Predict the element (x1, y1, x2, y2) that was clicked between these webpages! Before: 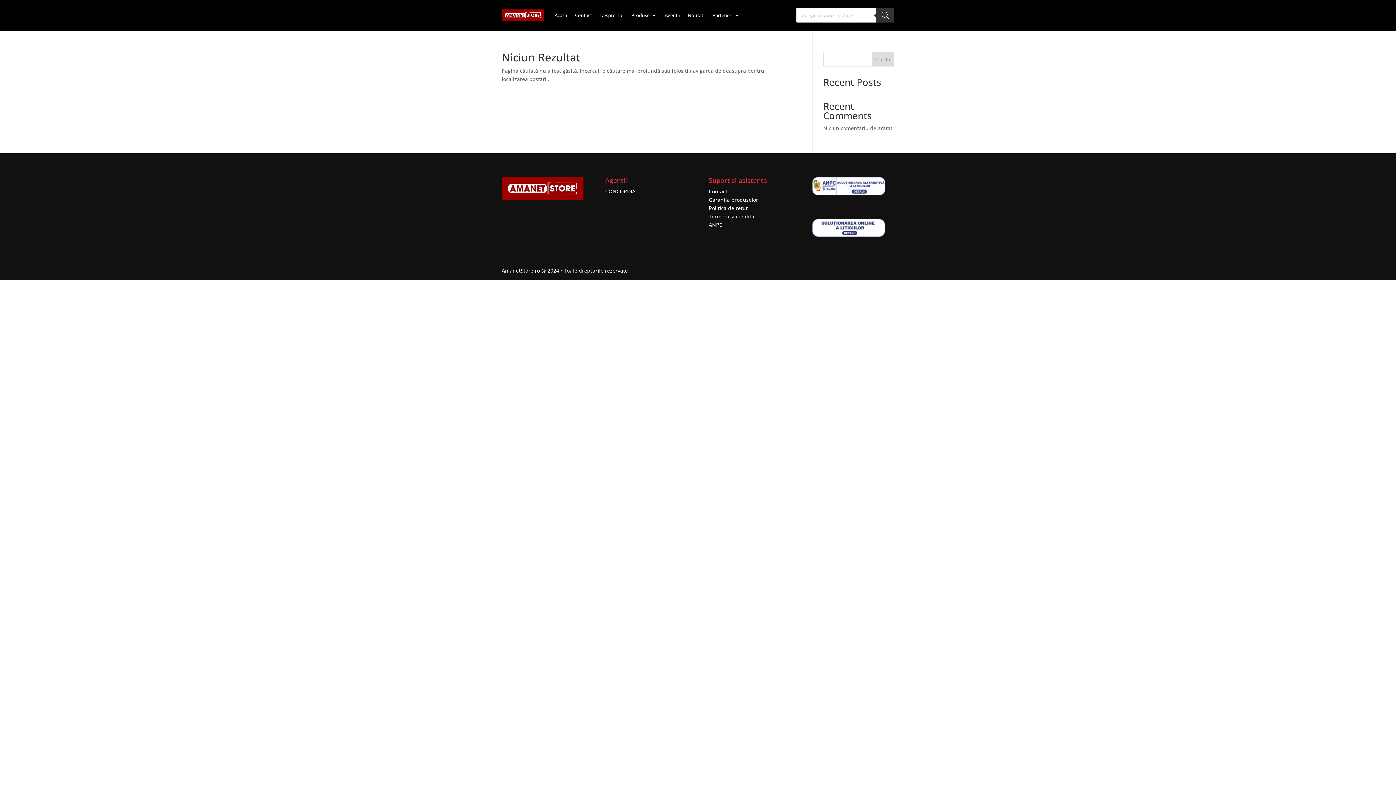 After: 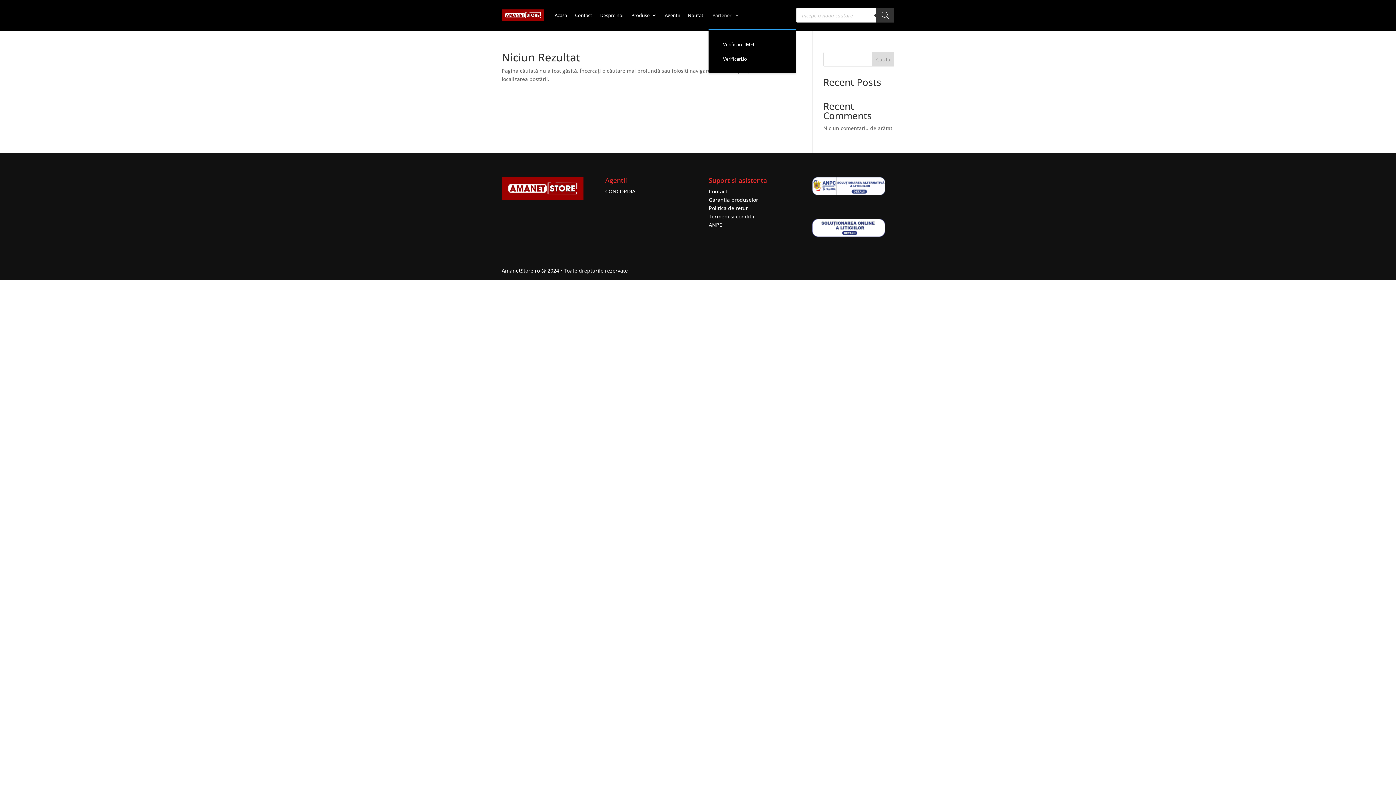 Action: label: Parteneri bbox: (712, 1, 739, 29)